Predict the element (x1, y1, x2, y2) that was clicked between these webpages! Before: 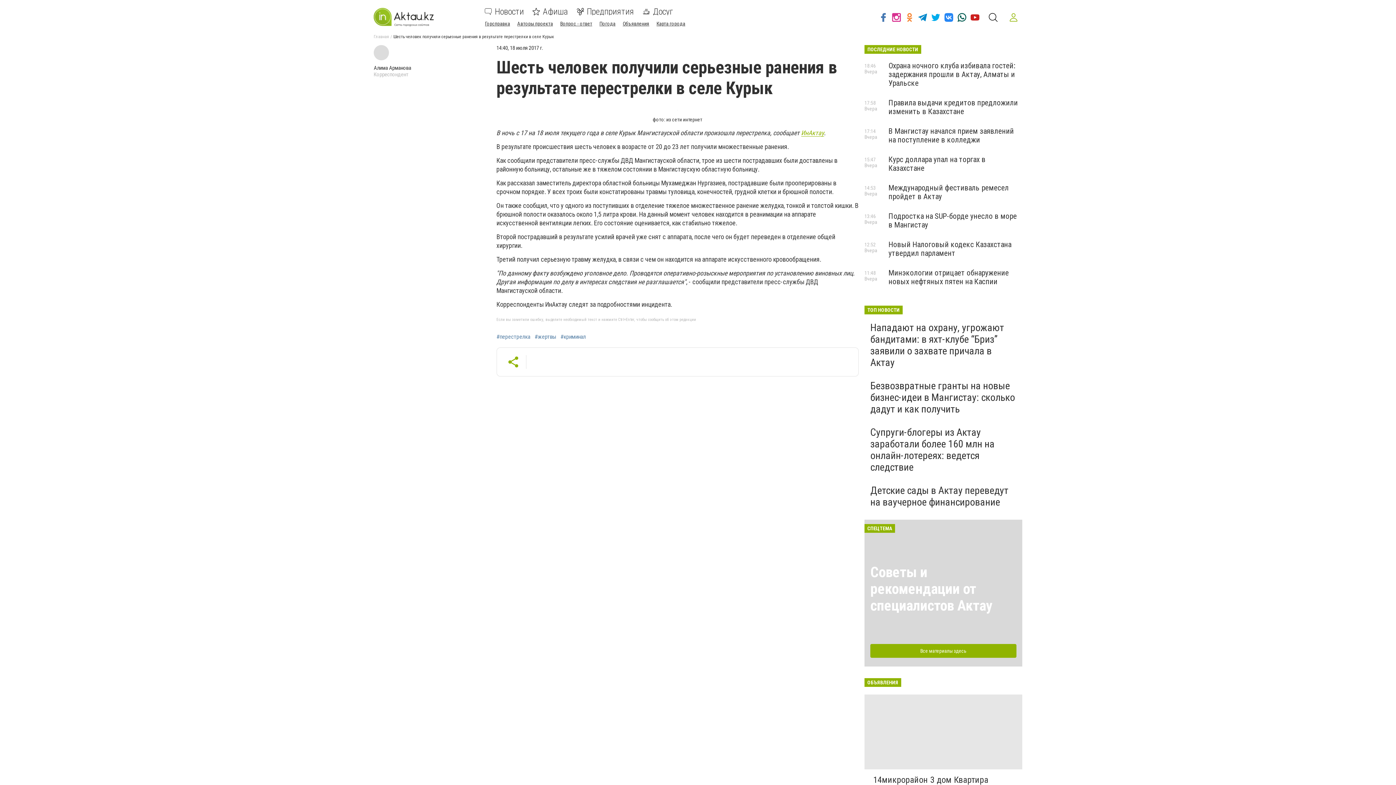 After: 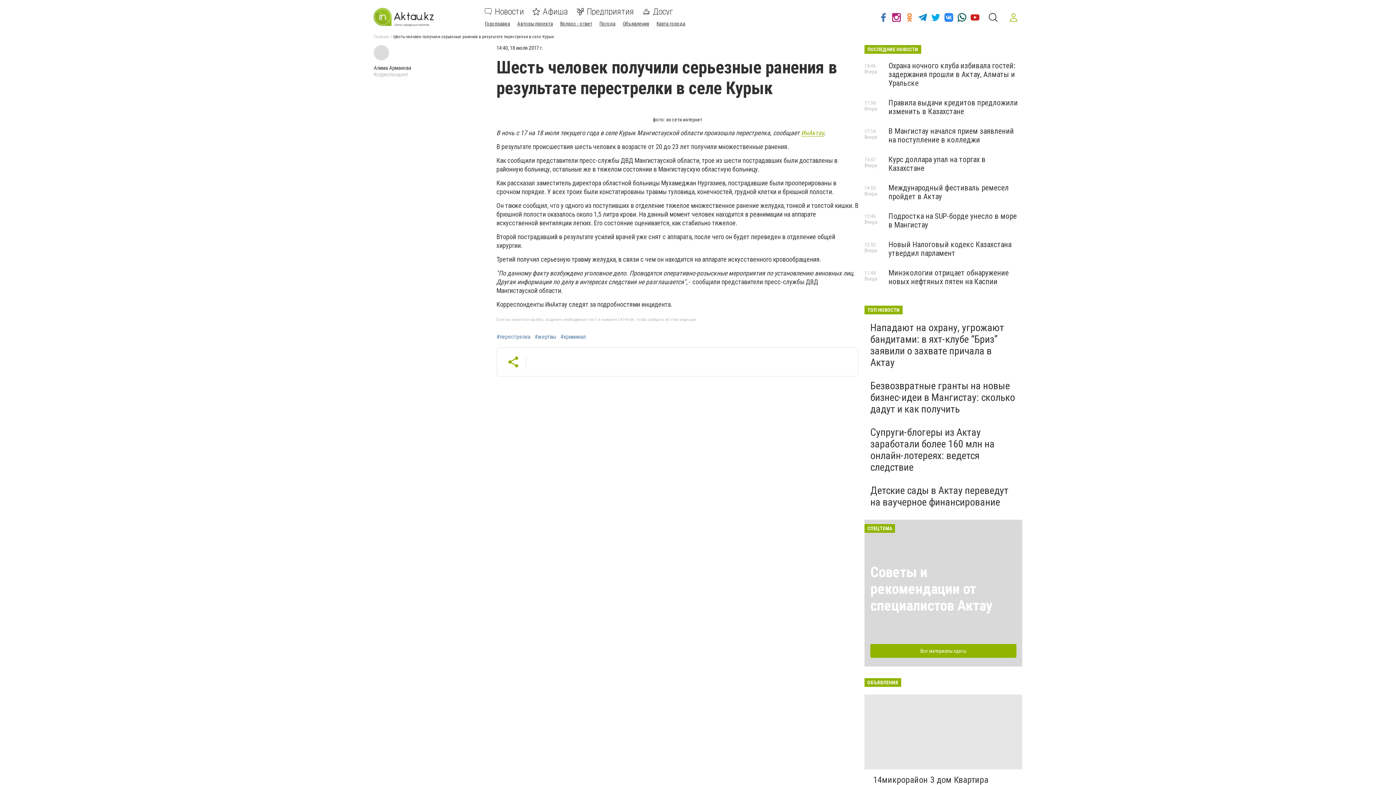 Action: bbox: (890, 8, 903, 26)